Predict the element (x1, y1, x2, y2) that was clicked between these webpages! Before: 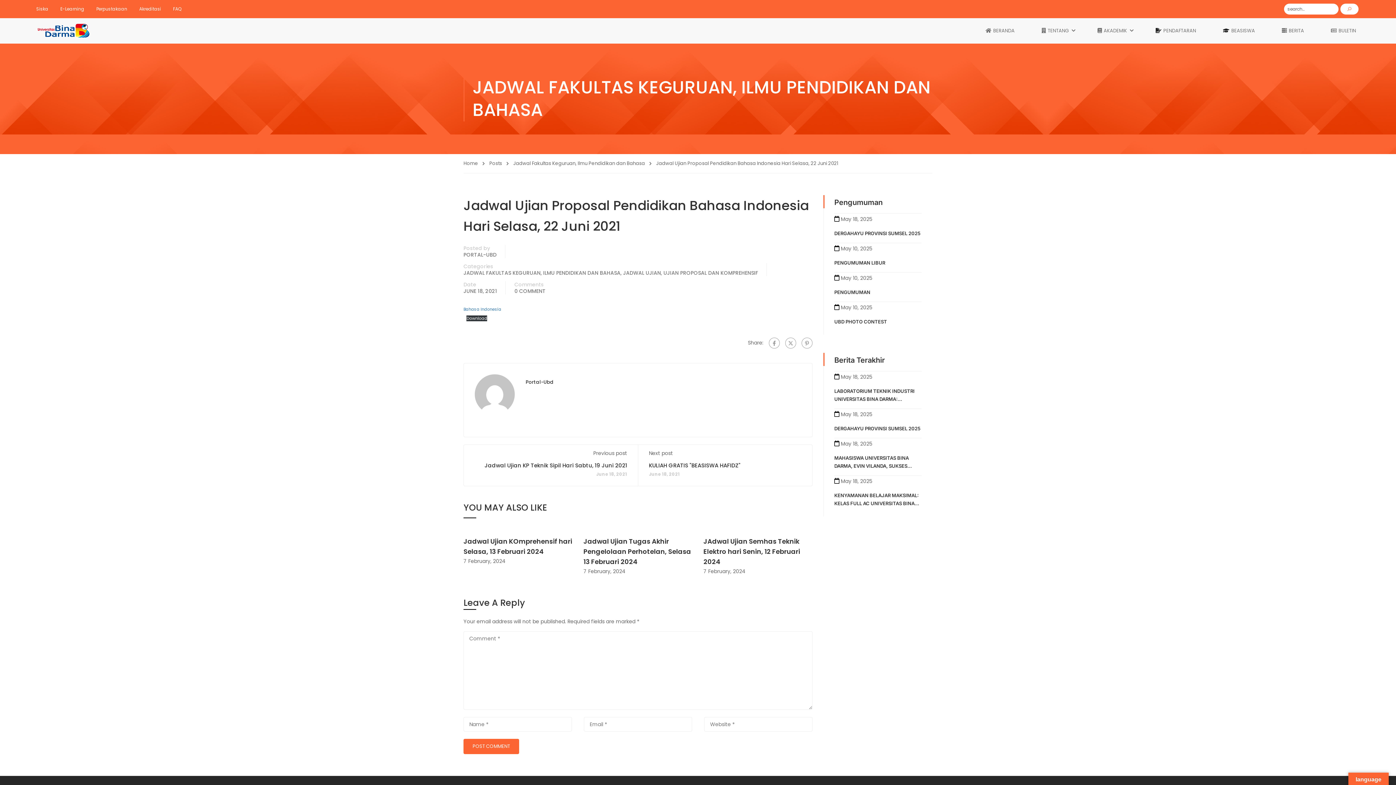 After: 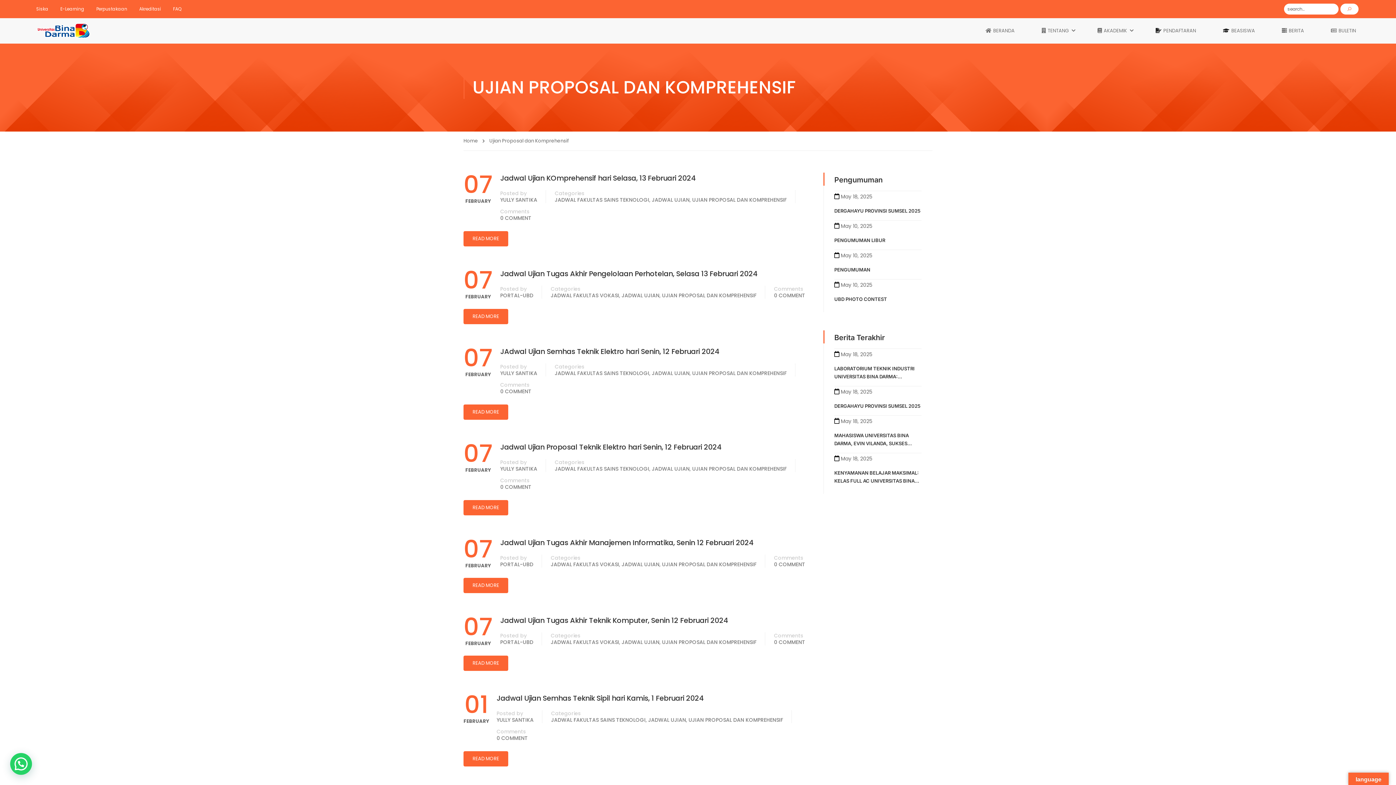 Action: label: UJIAN PROPOSAL DAN KOMPREHENSIF bbox: (663, 269, 758, 276)